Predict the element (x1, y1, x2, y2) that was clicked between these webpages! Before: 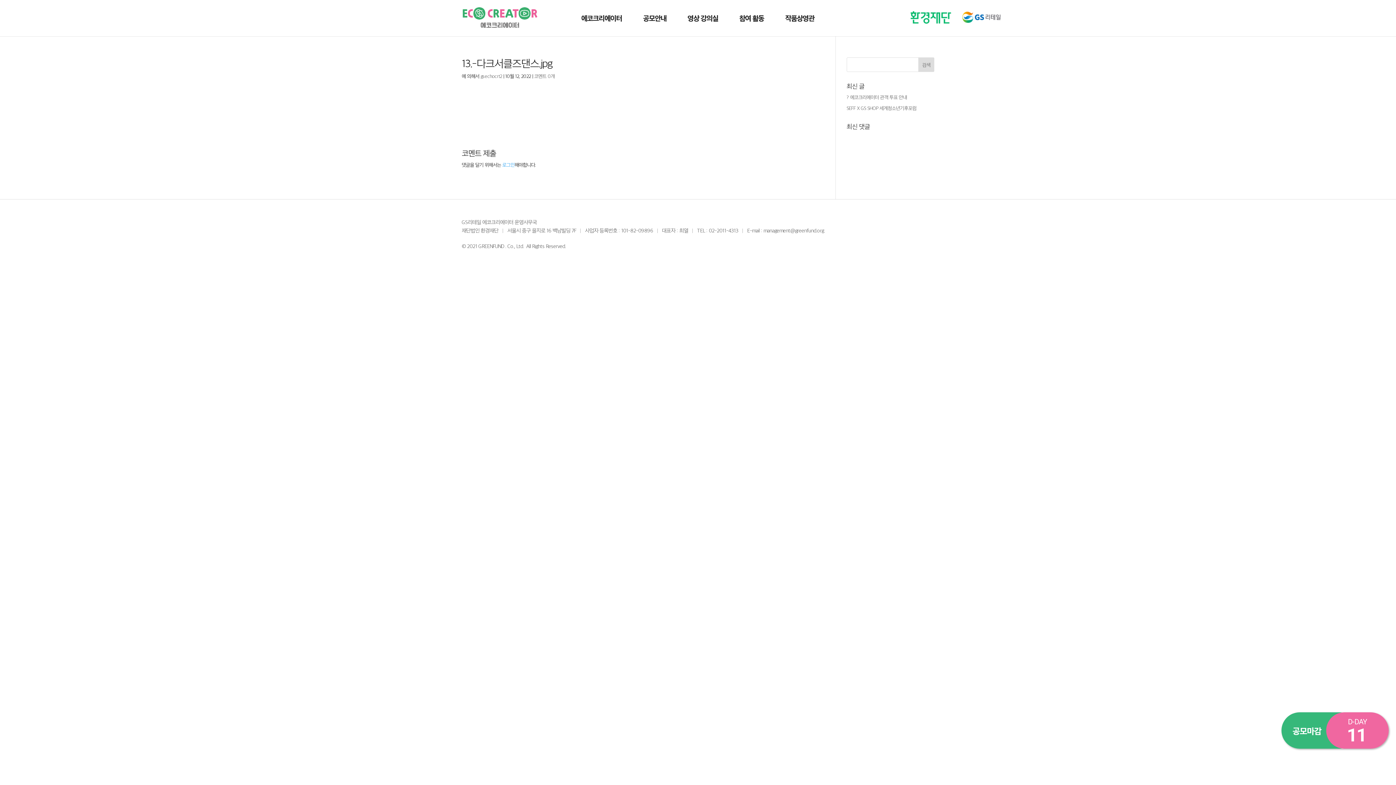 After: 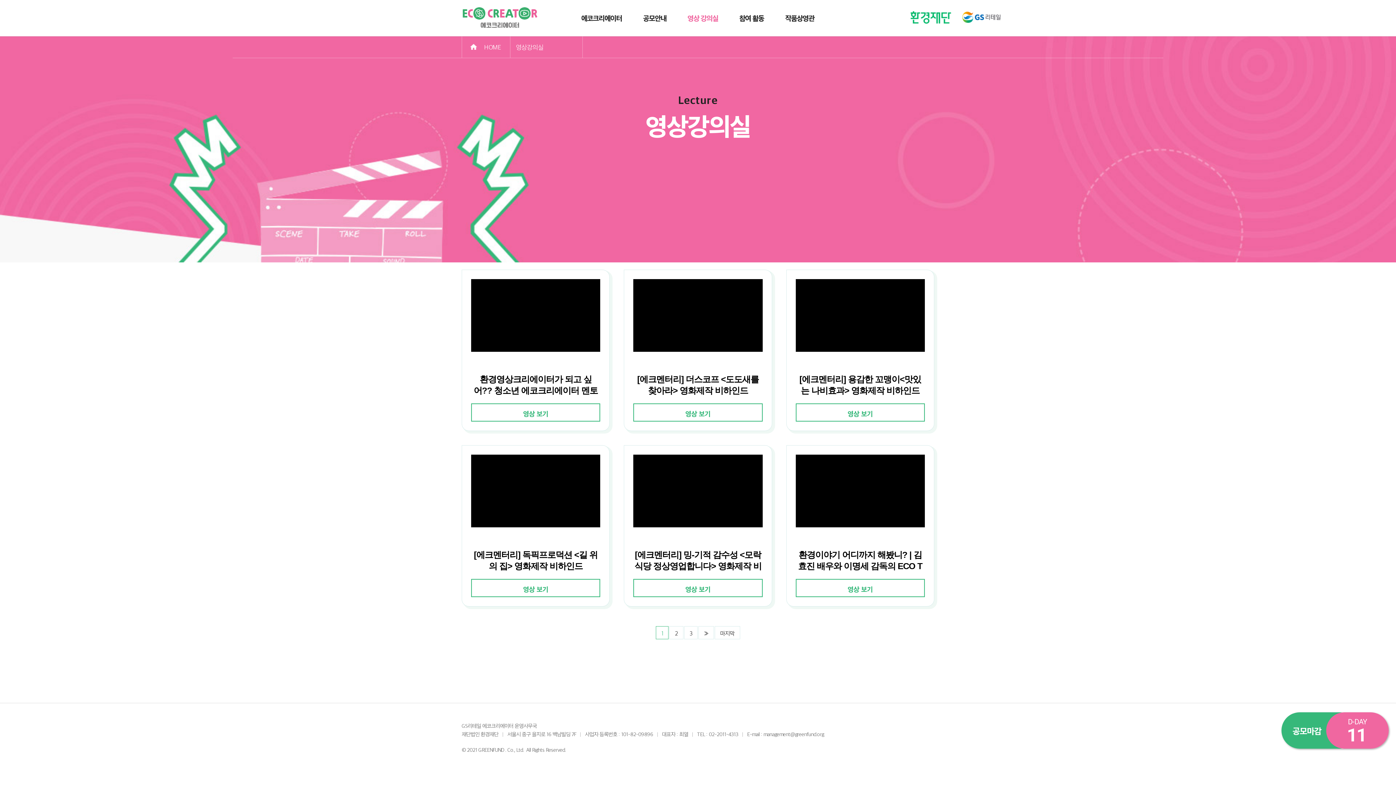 Action: label: 영상 강의실 bbox: (687, 15, 718, 36)